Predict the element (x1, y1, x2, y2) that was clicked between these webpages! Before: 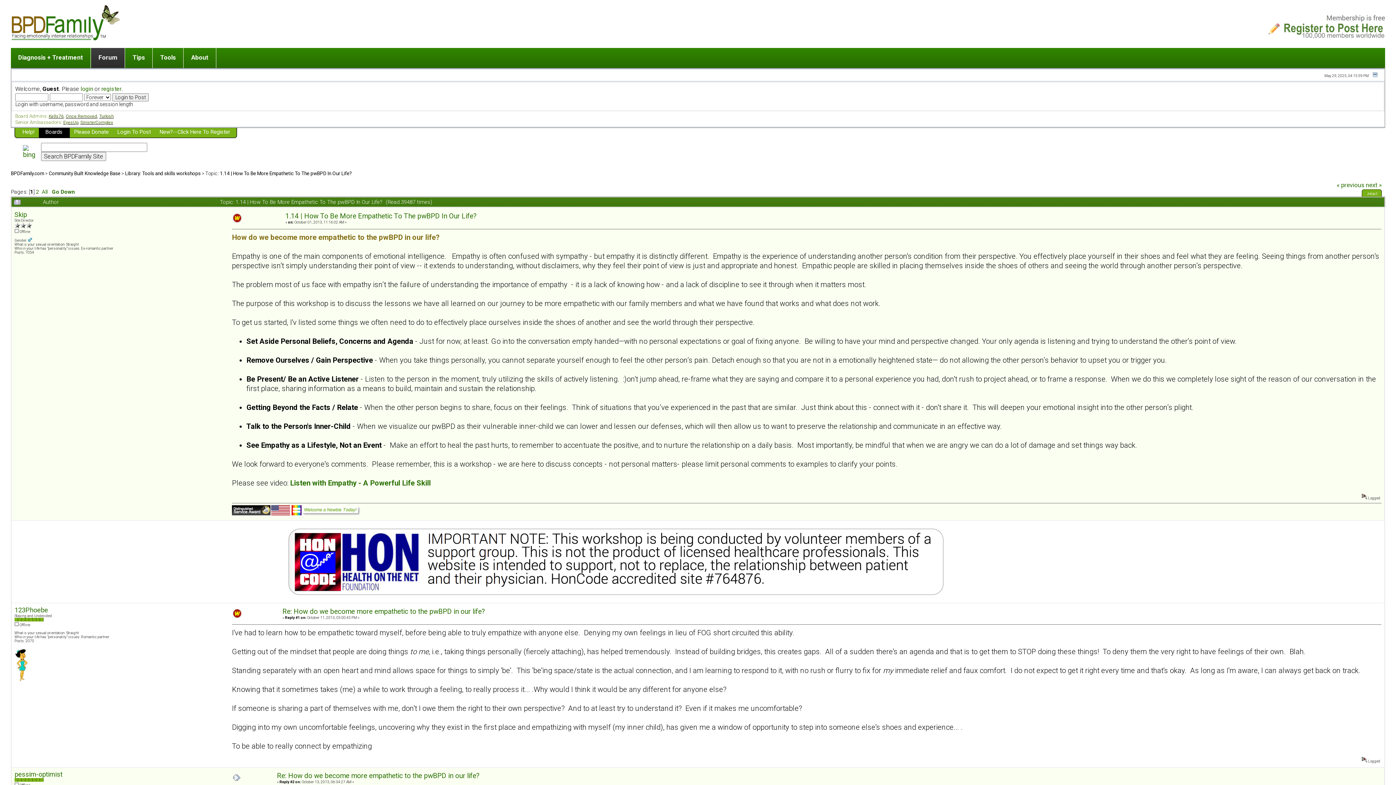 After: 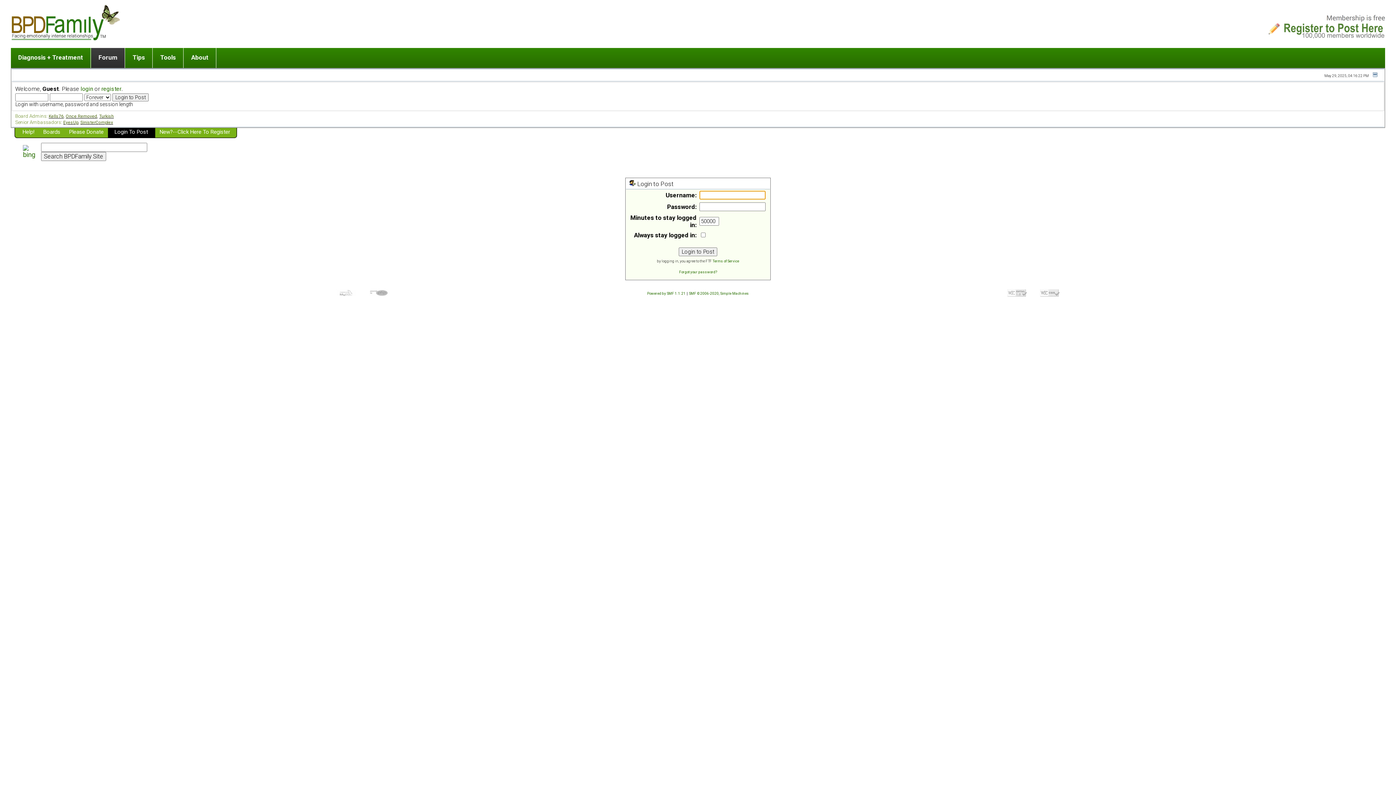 Action: label: Login To Post bbox: (117, 128, 150, 135)